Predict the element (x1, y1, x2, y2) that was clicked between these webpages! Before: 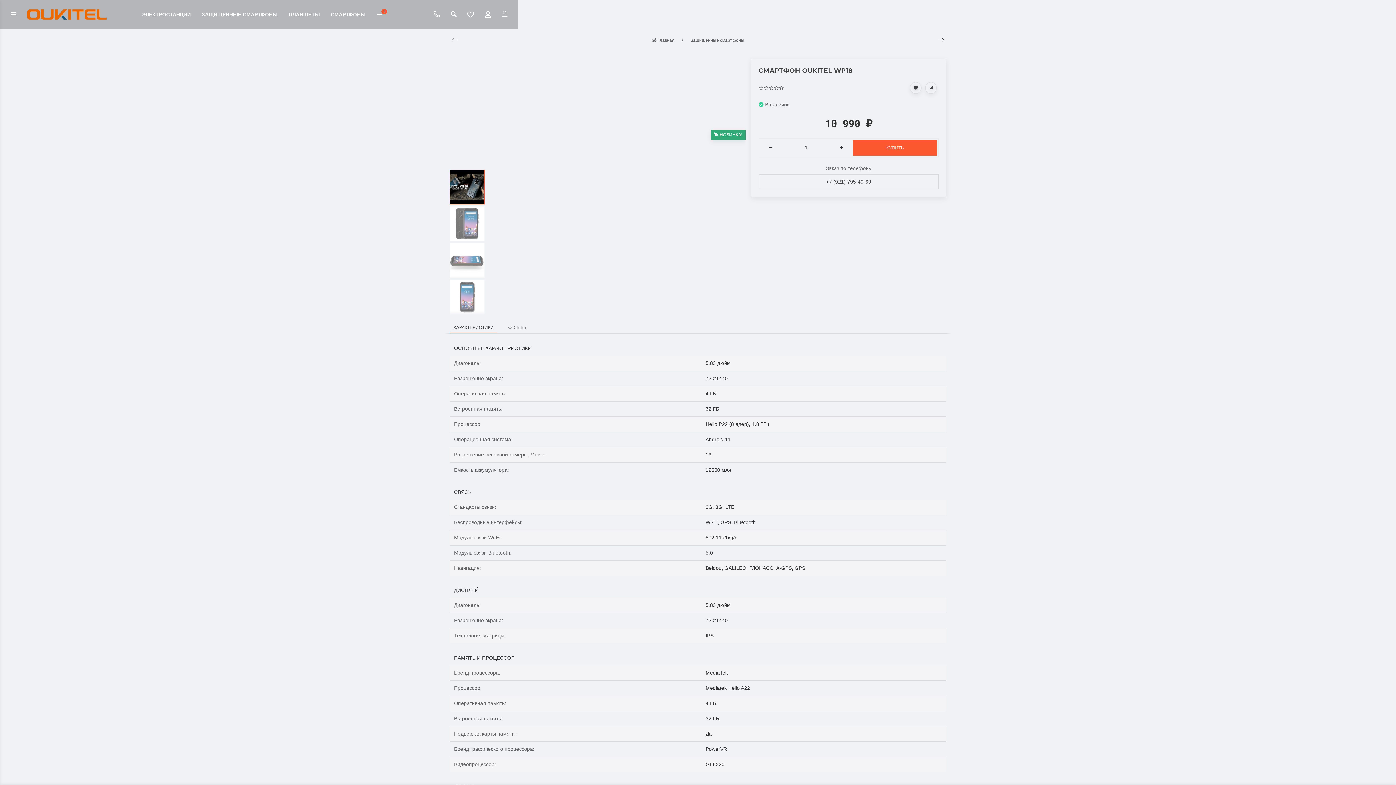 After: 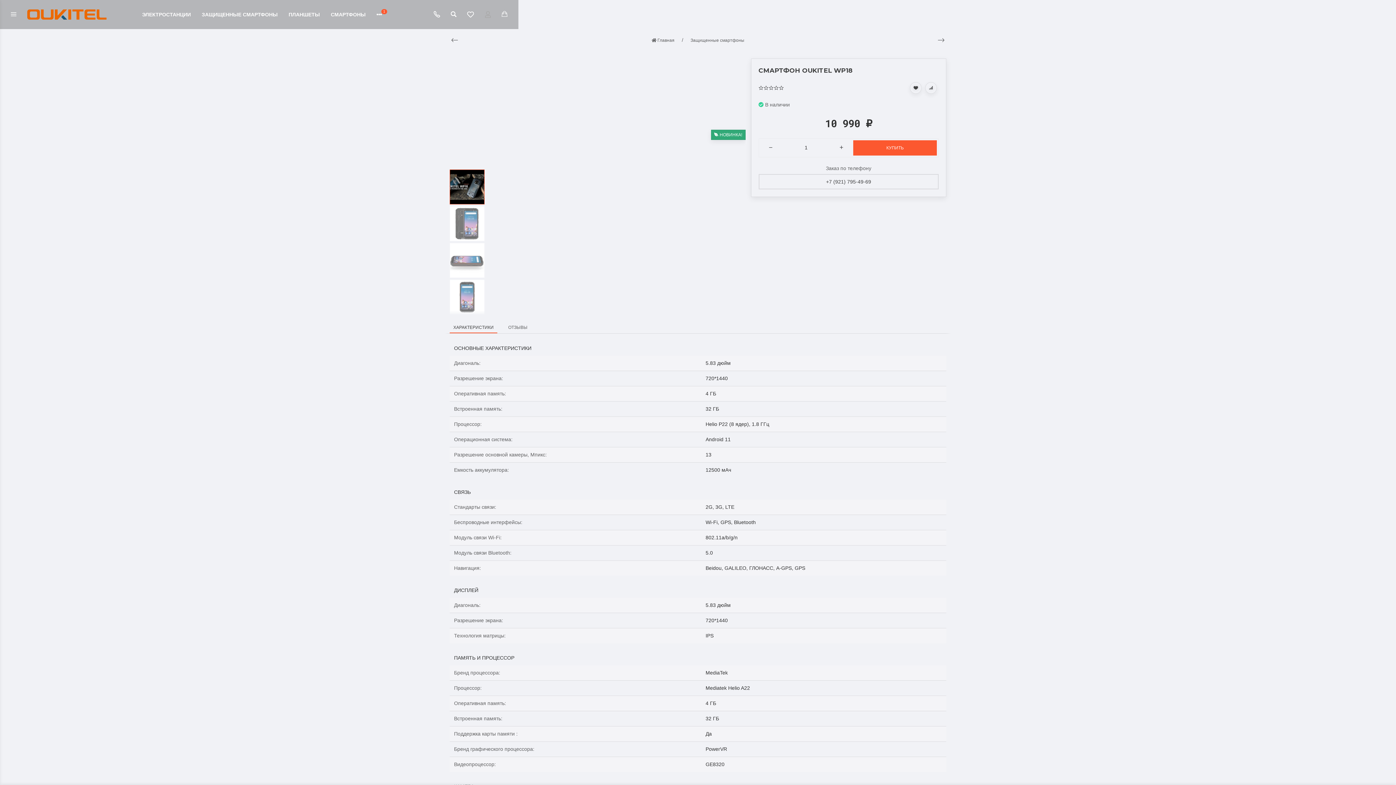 Action: bbox: (479, 5, 496, 23)